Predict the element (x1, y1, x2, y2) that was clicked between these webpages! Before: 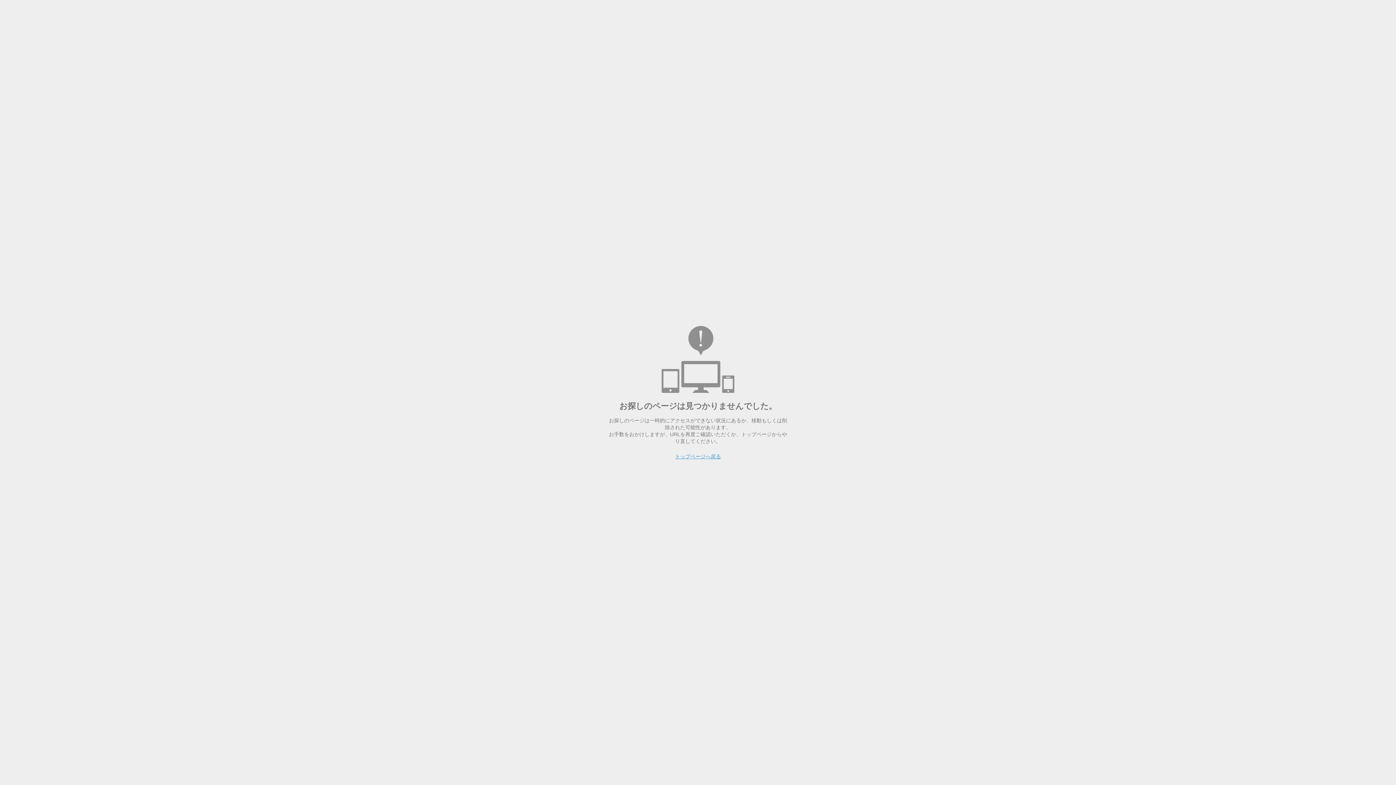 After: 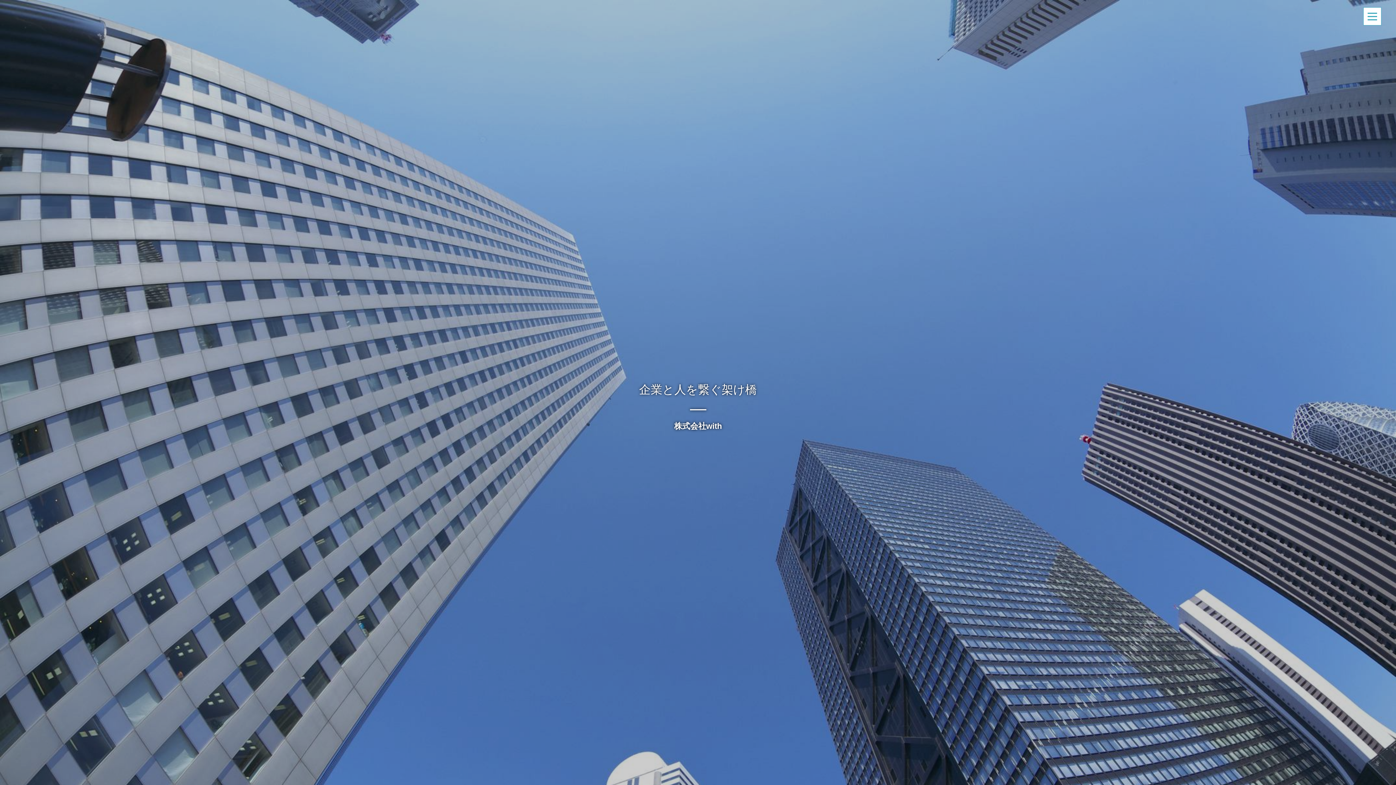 Action: bbox: (607, 454, 789, 459) label: トップページへ戻る